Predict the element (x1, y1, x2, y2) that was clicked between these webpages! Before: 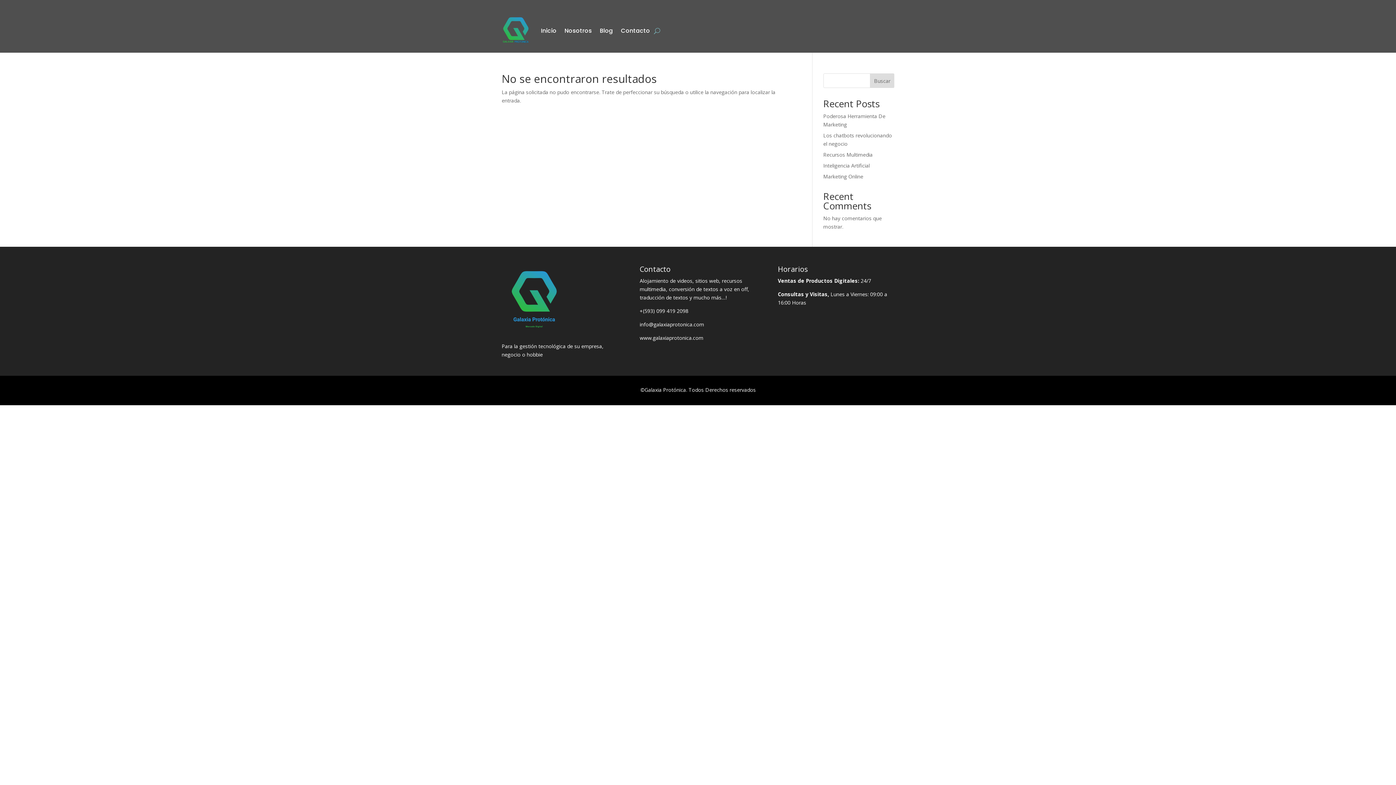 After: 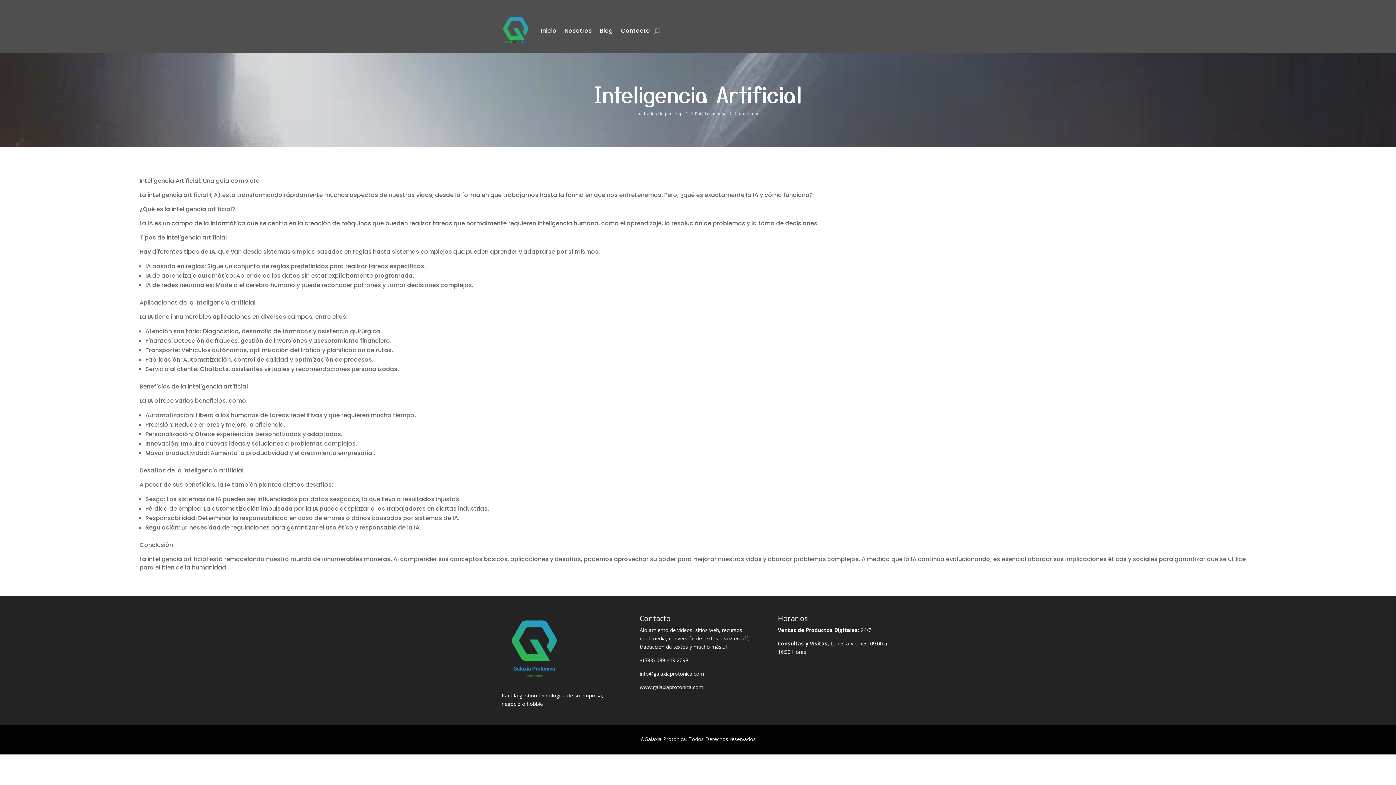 Action: label: Inteligencia Artificial bbox: (823, 162, 870, 169)